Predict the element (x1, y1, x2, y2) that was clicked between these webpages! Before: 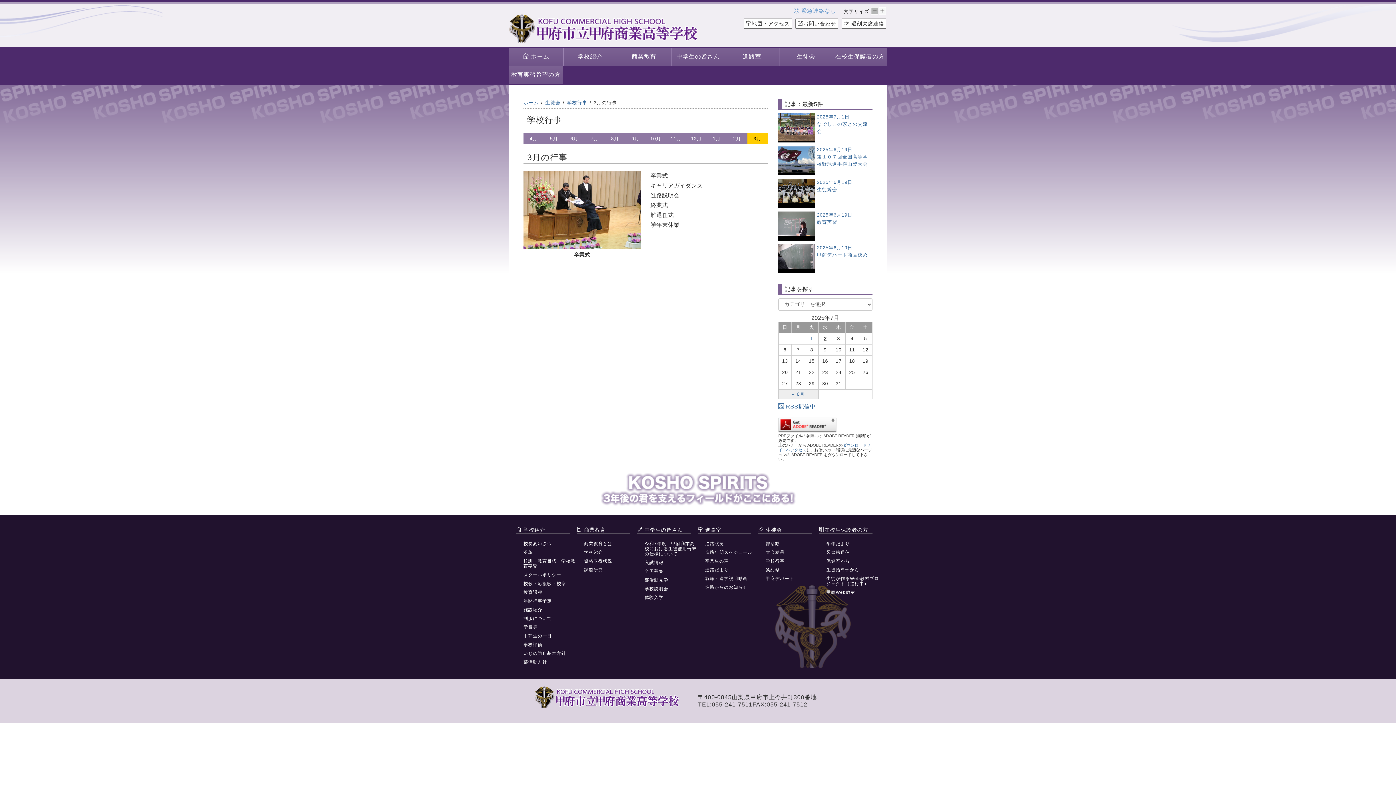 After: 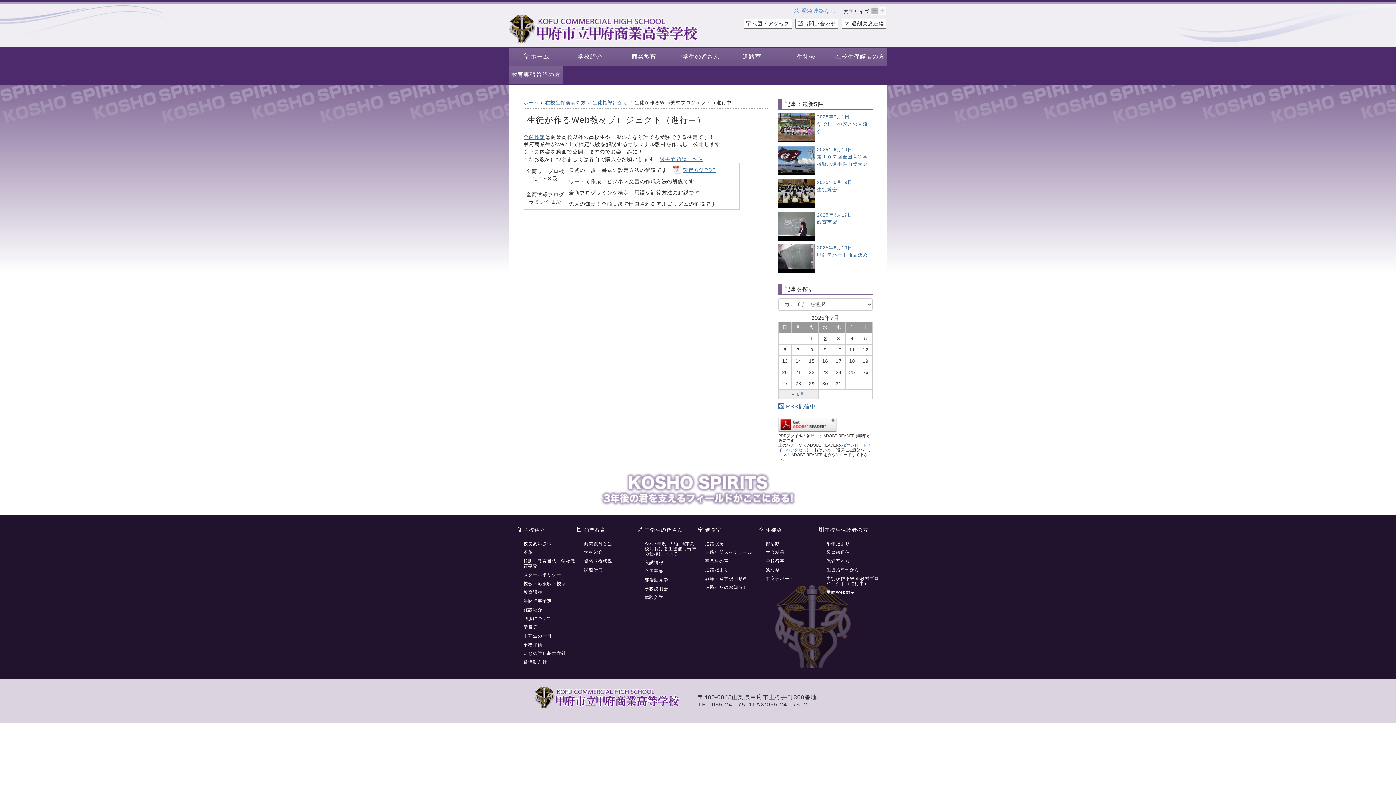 Action: label: 生徒が作るWeb教材プロジェクト（進行中） bbox: (819, 576, 879, 586)